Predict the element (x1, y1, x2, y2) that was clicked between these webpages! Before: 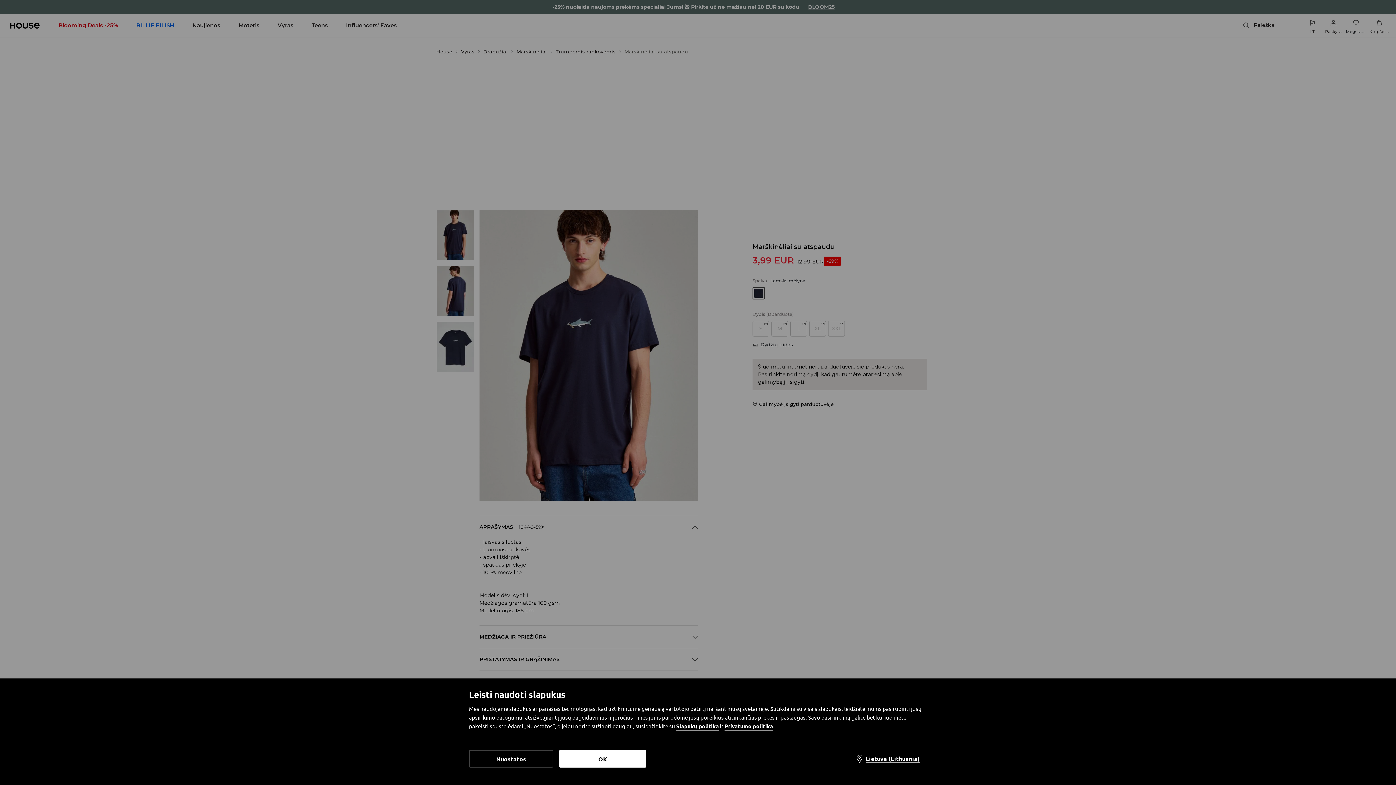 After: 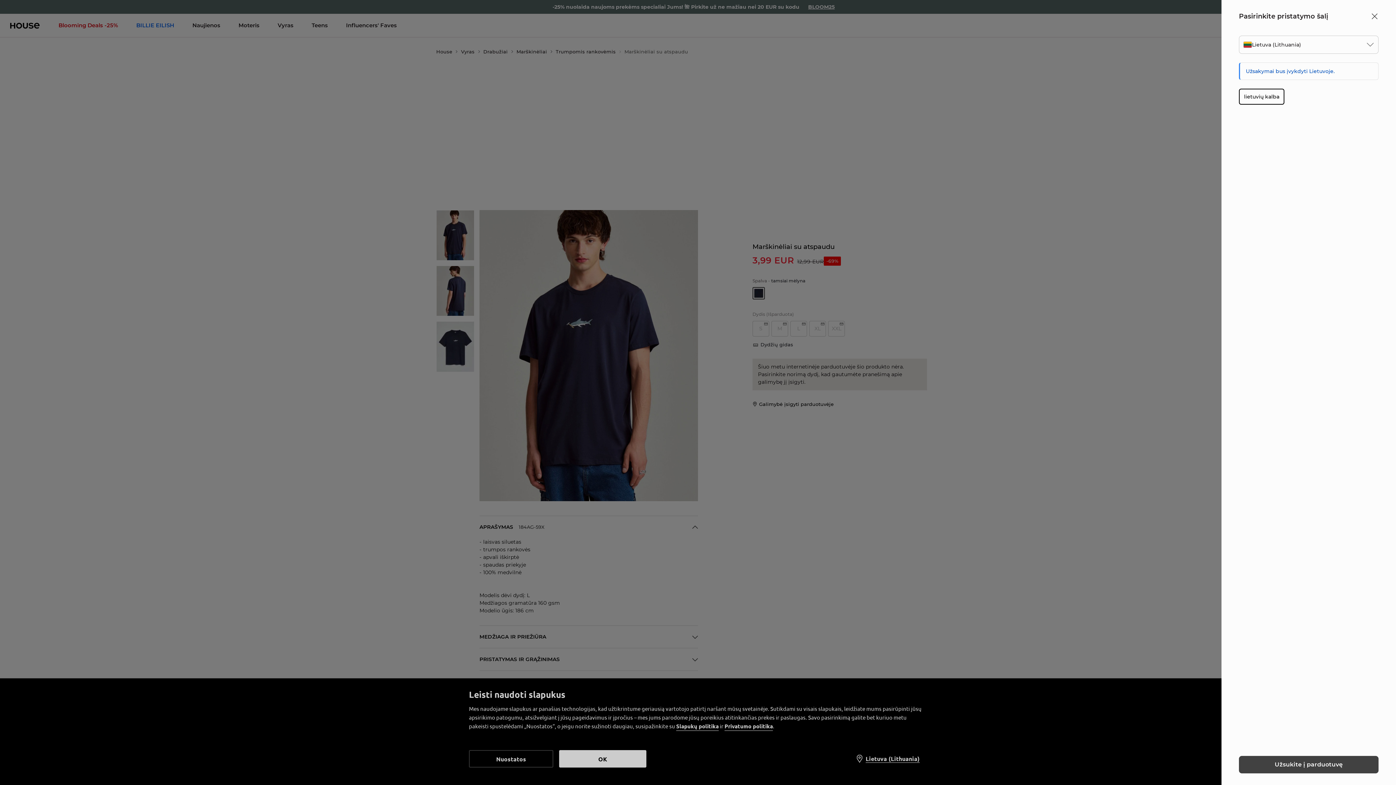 Action: label: Lietuva (Lithuania) bbox: (848, 750, 927, 768)